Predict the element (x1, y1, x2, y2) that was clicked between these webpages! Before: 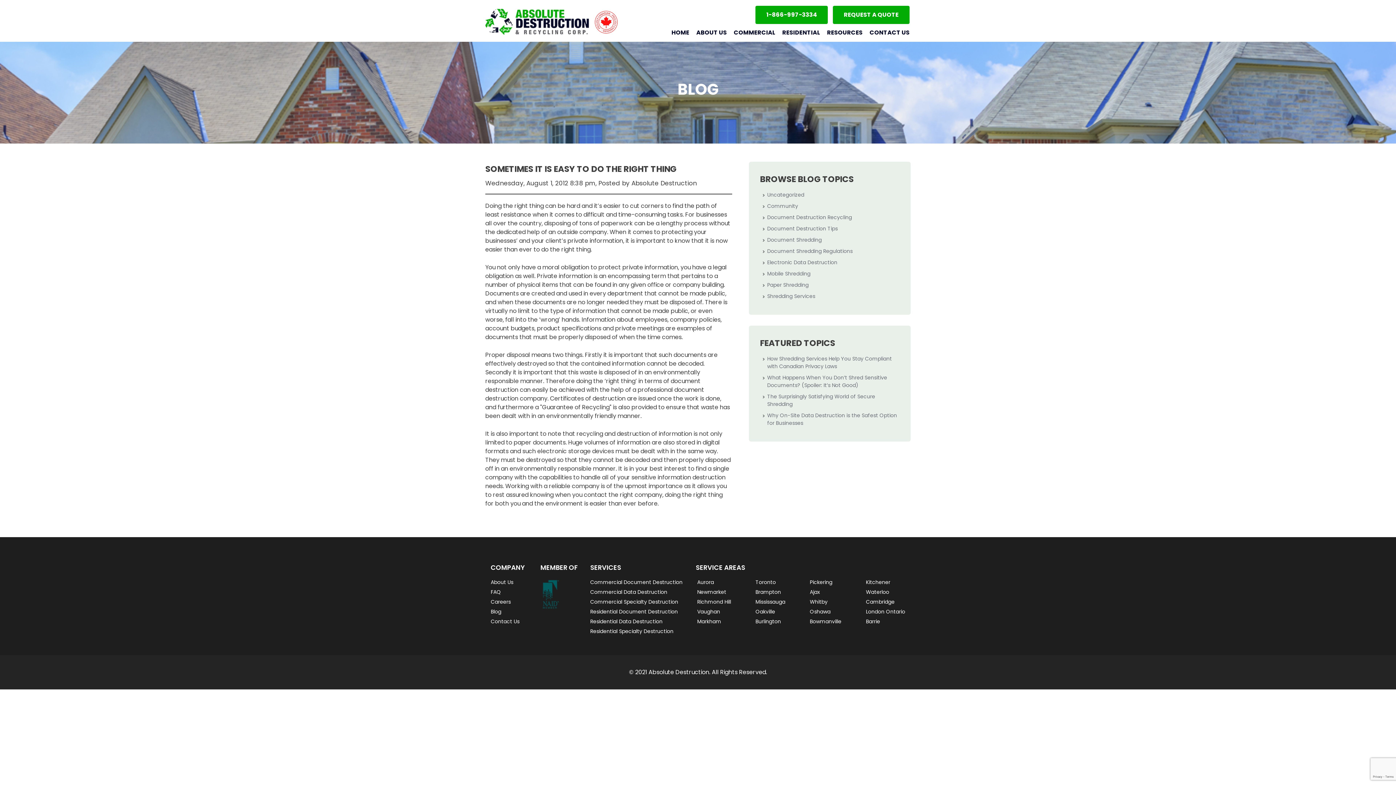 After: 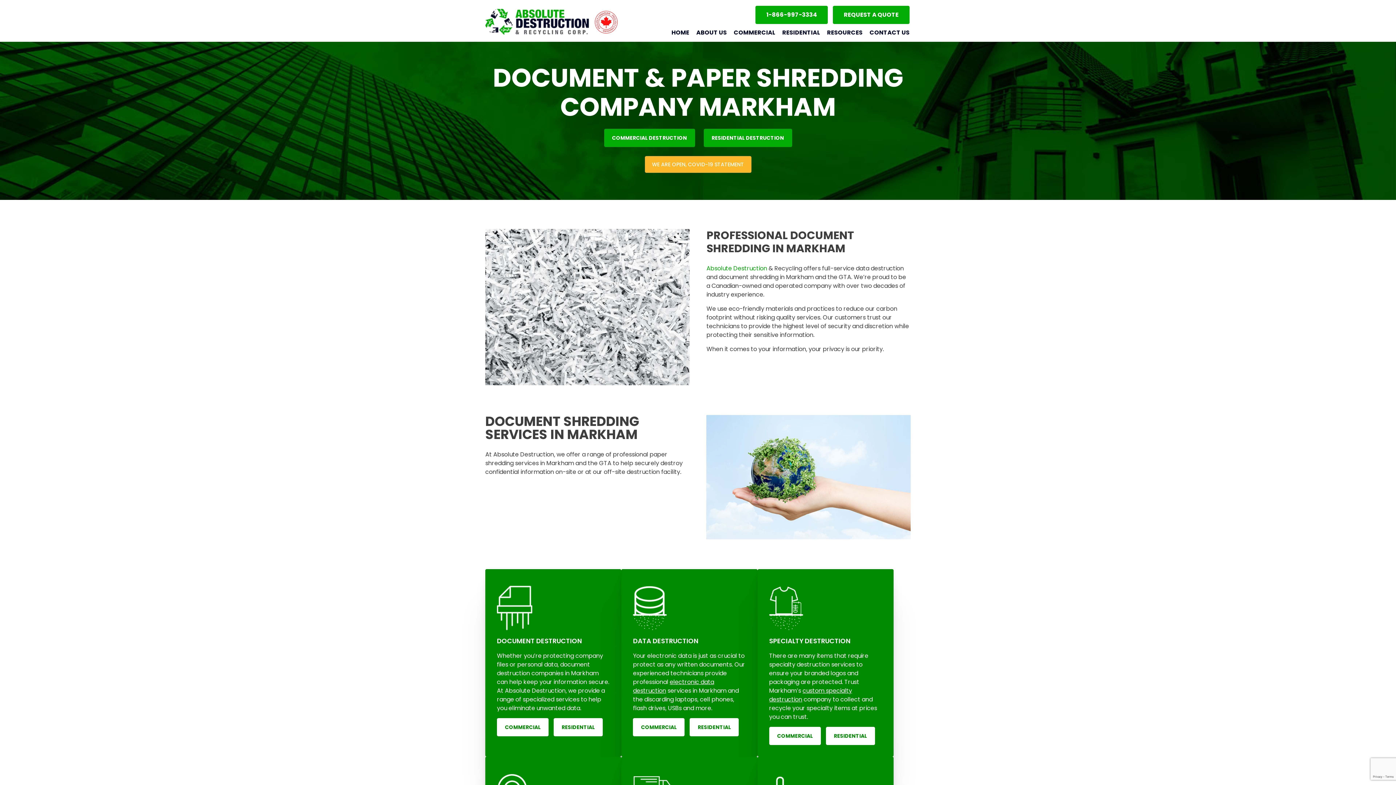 Action: label: Markham bbox: (697, 618, 721, 625)